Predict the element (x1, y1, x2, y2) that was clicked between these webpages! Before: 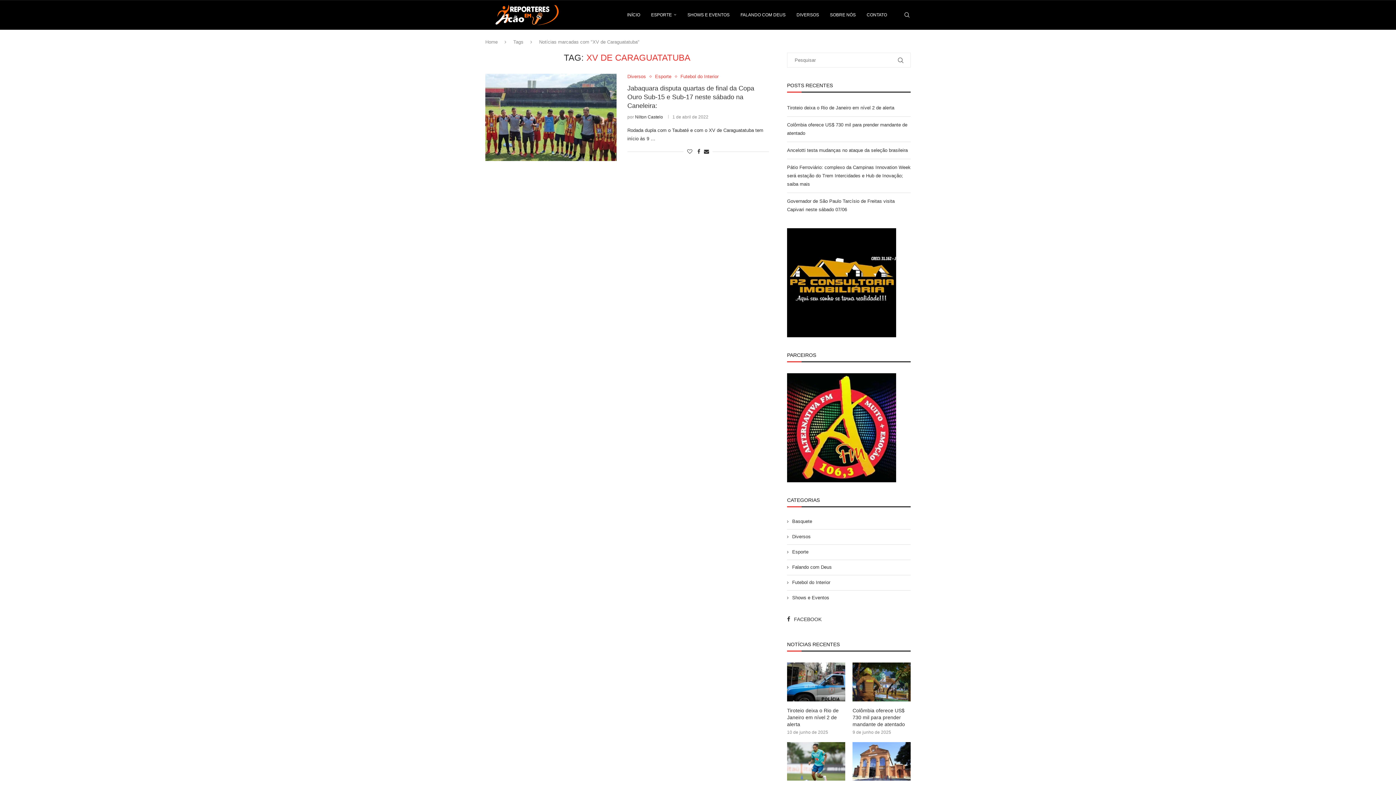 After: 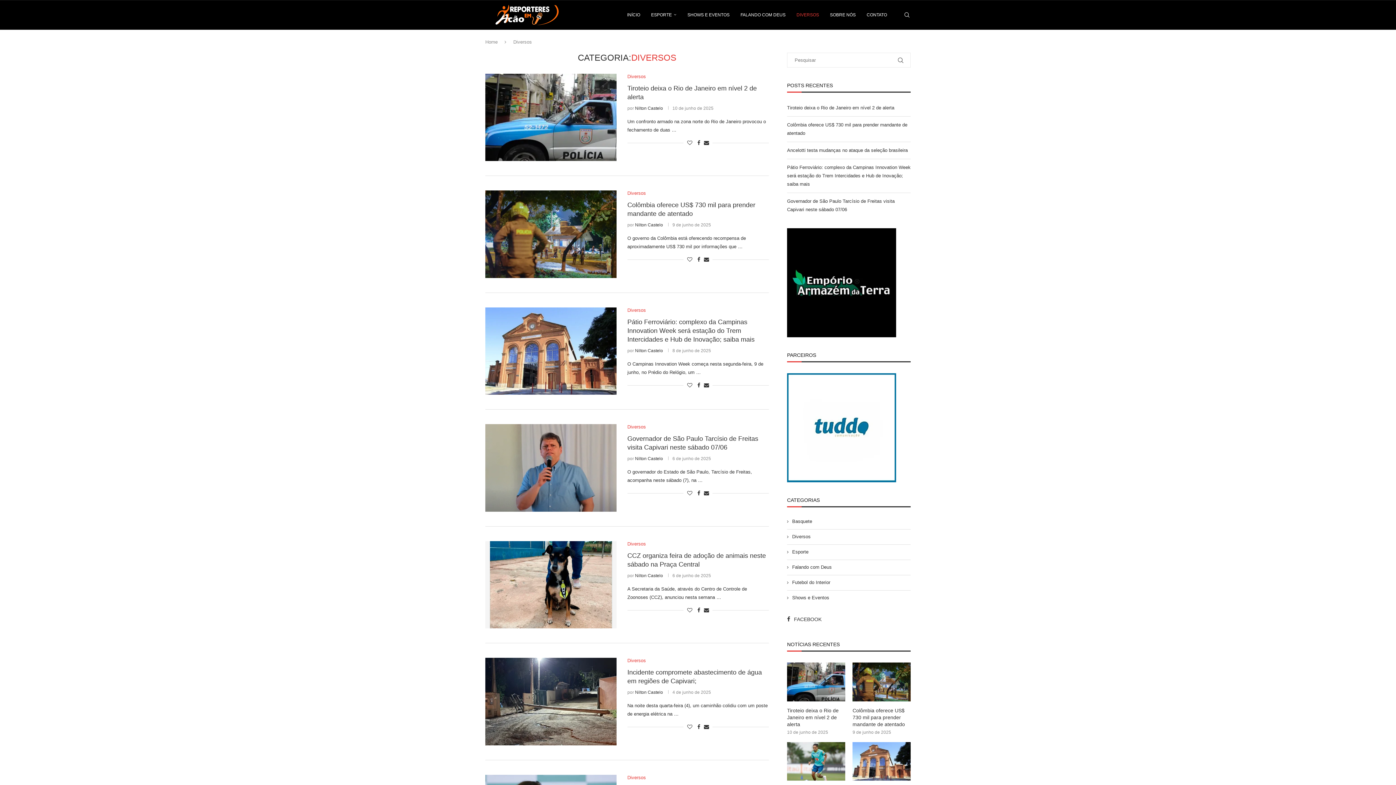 Action: bbox: (627, 73, 649, 79) label: Diversos